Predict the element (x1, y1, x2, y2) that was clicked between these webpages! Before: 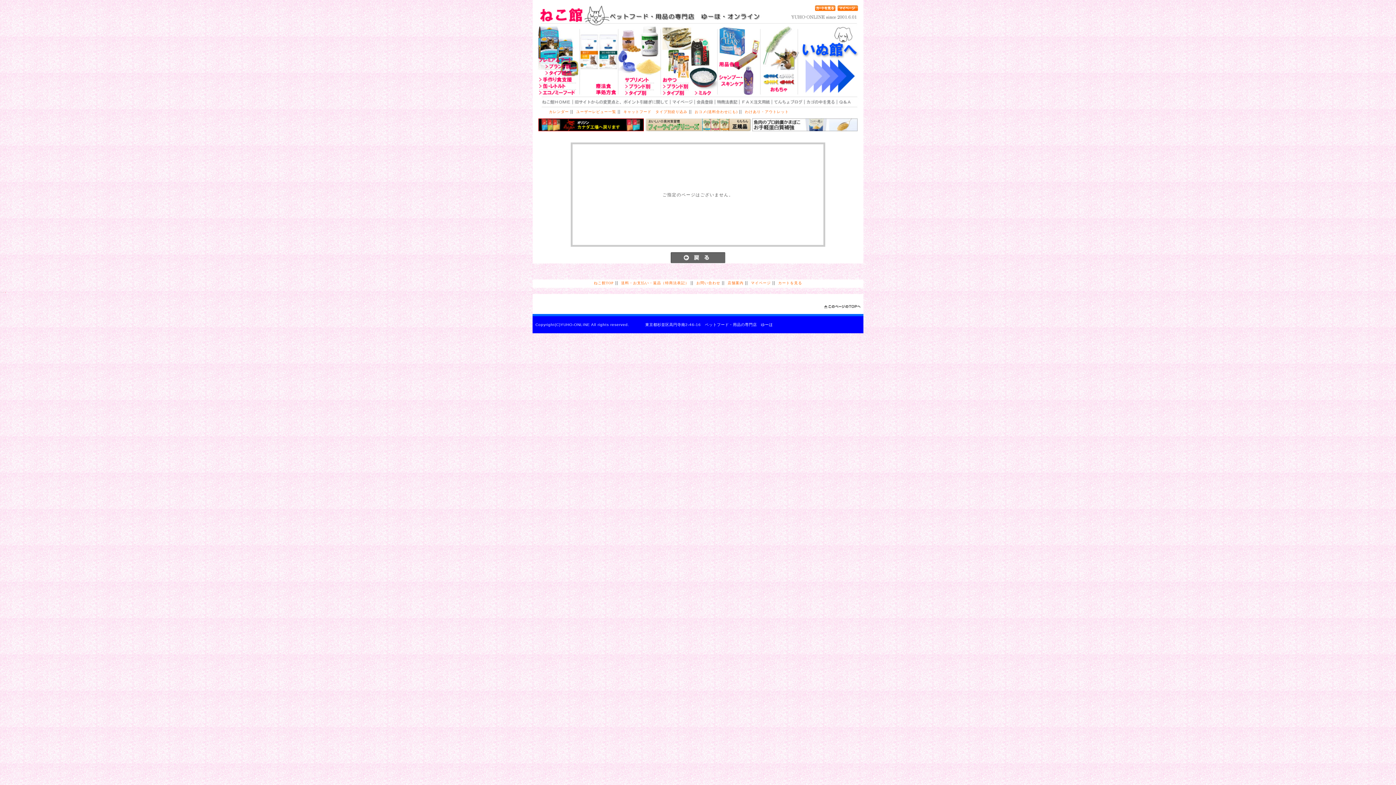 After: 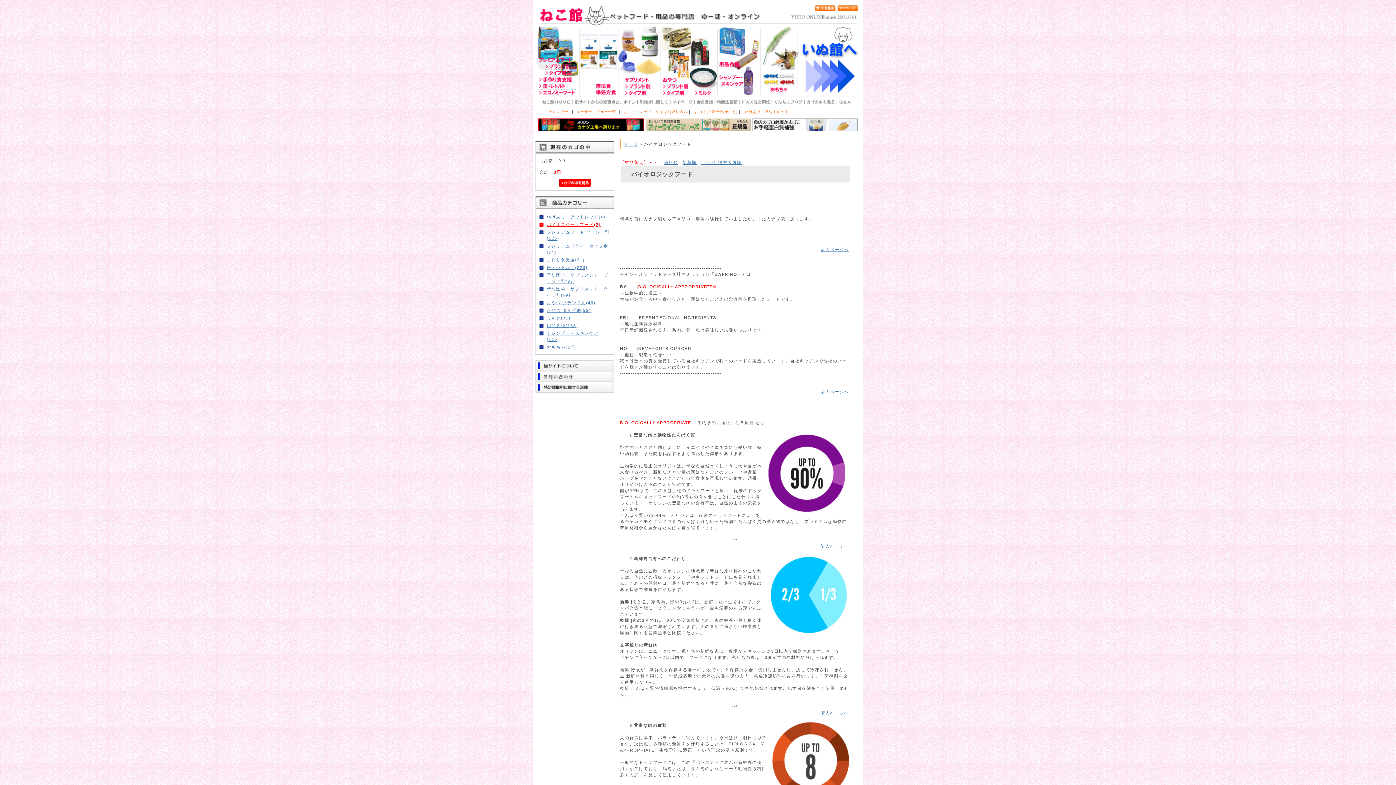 Action: bbox: (538, 127, 644, 132)